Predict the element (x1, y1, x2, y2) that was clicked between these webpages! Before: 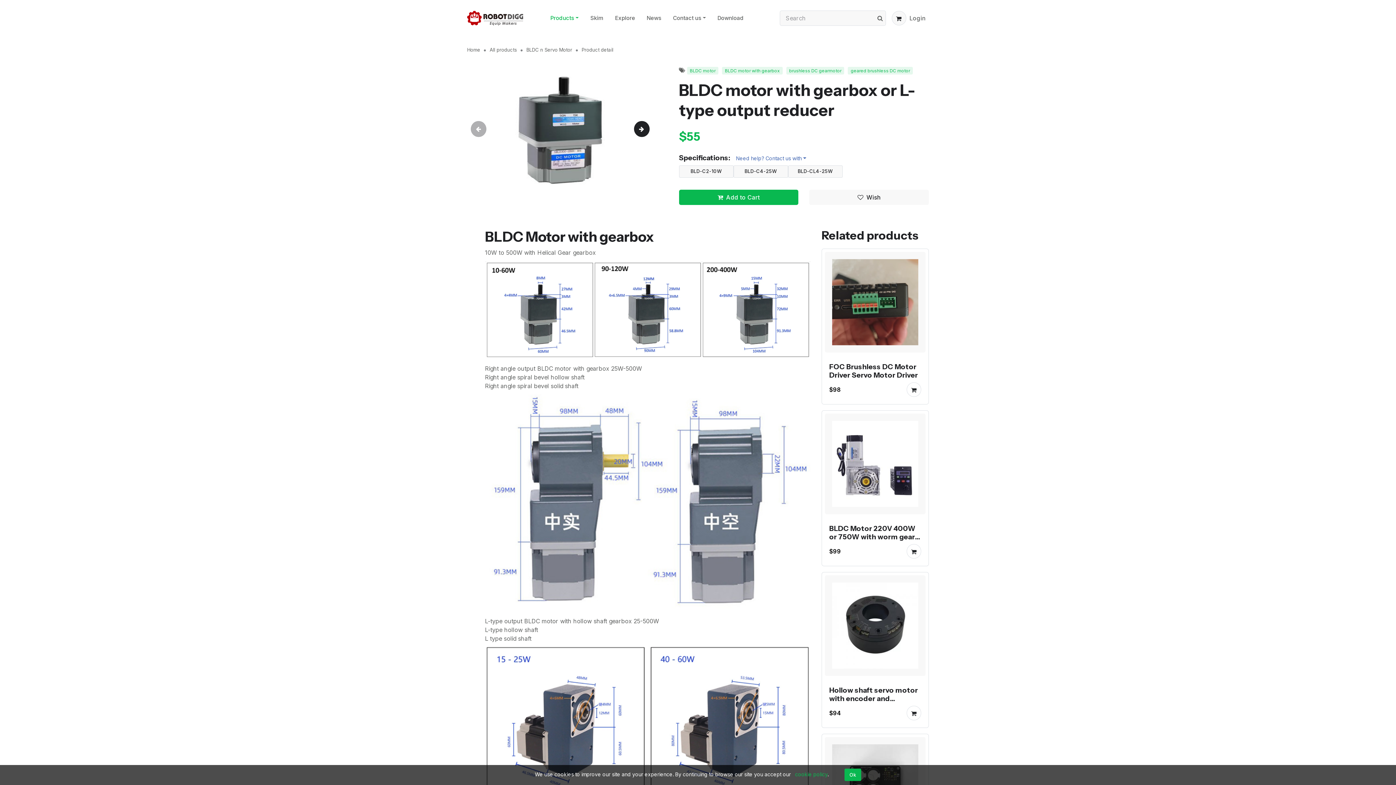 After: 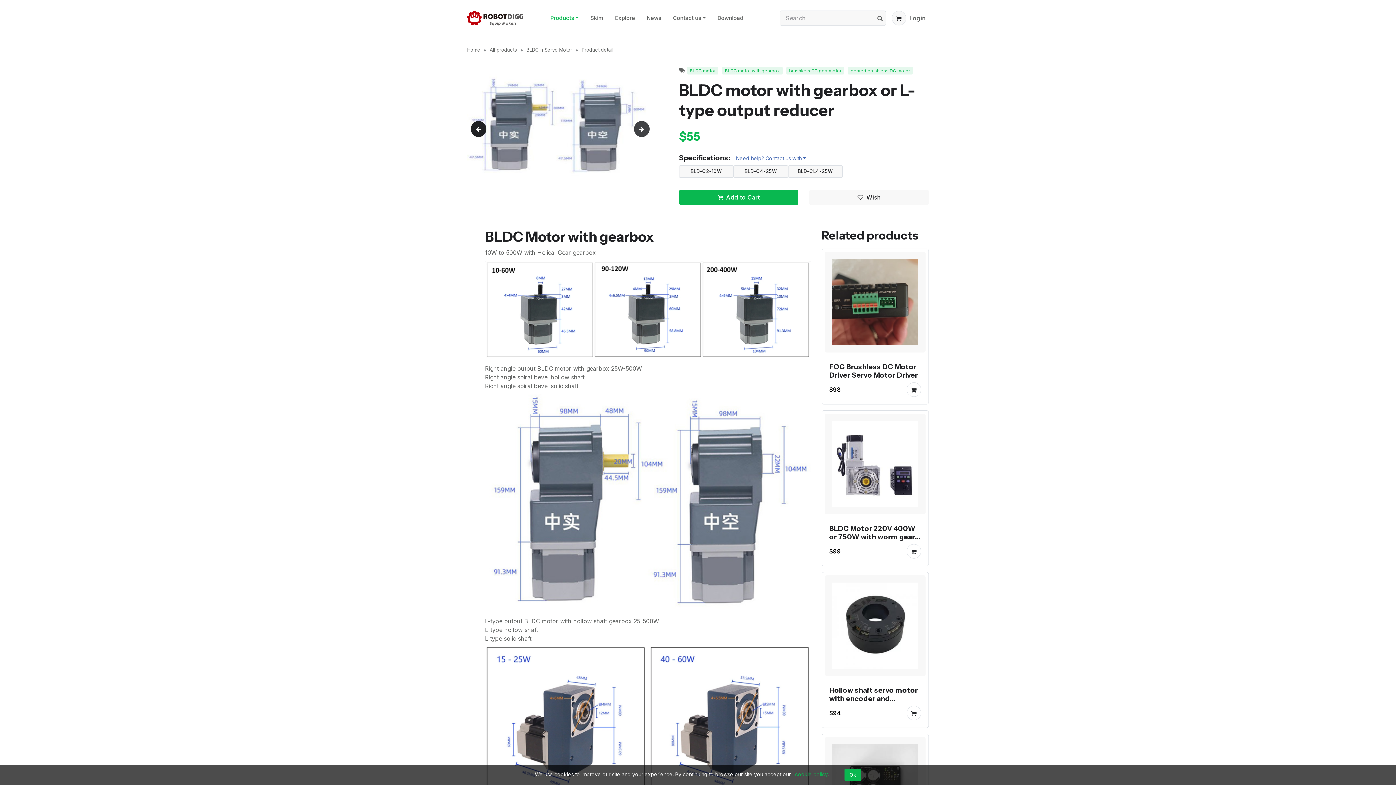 Action: label: Next slide bbox: (634, 121, 649, 137)